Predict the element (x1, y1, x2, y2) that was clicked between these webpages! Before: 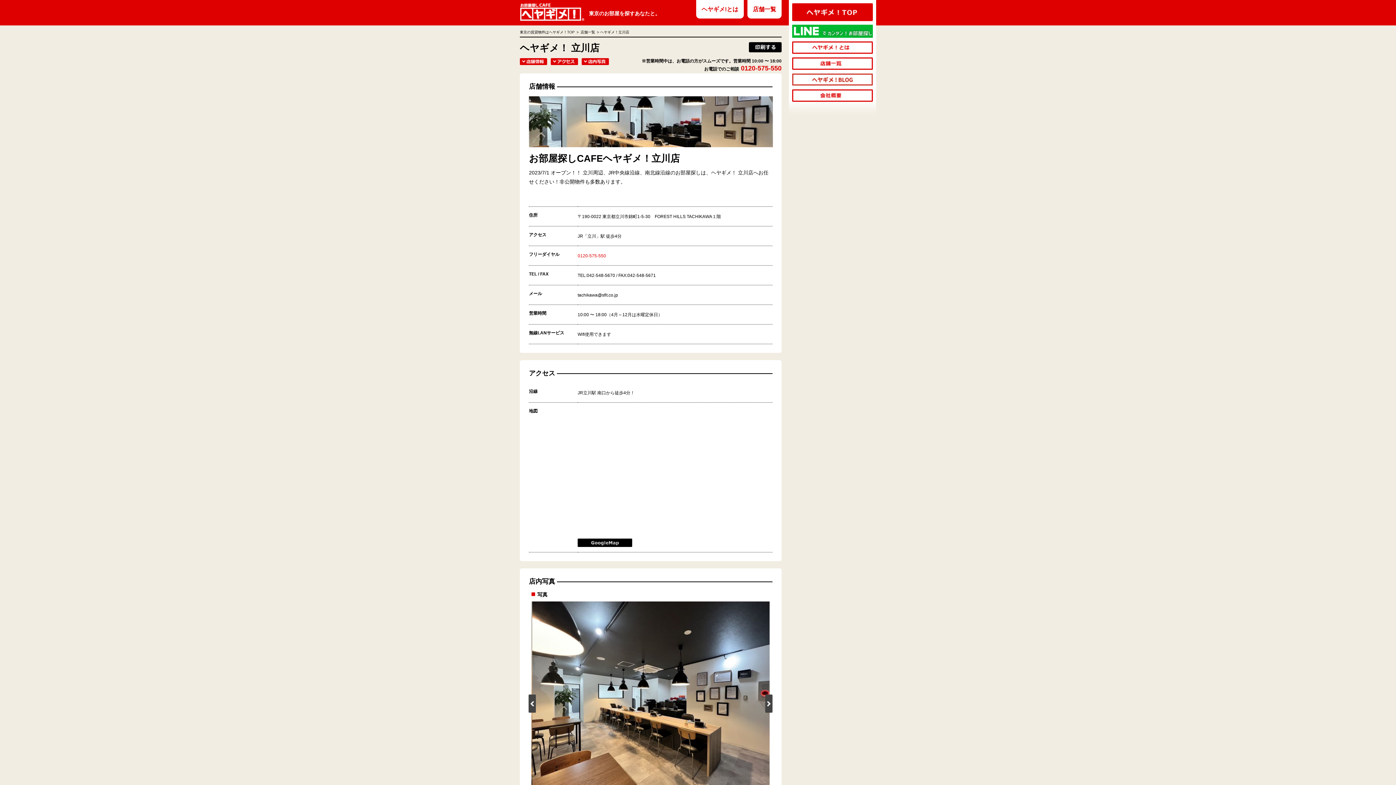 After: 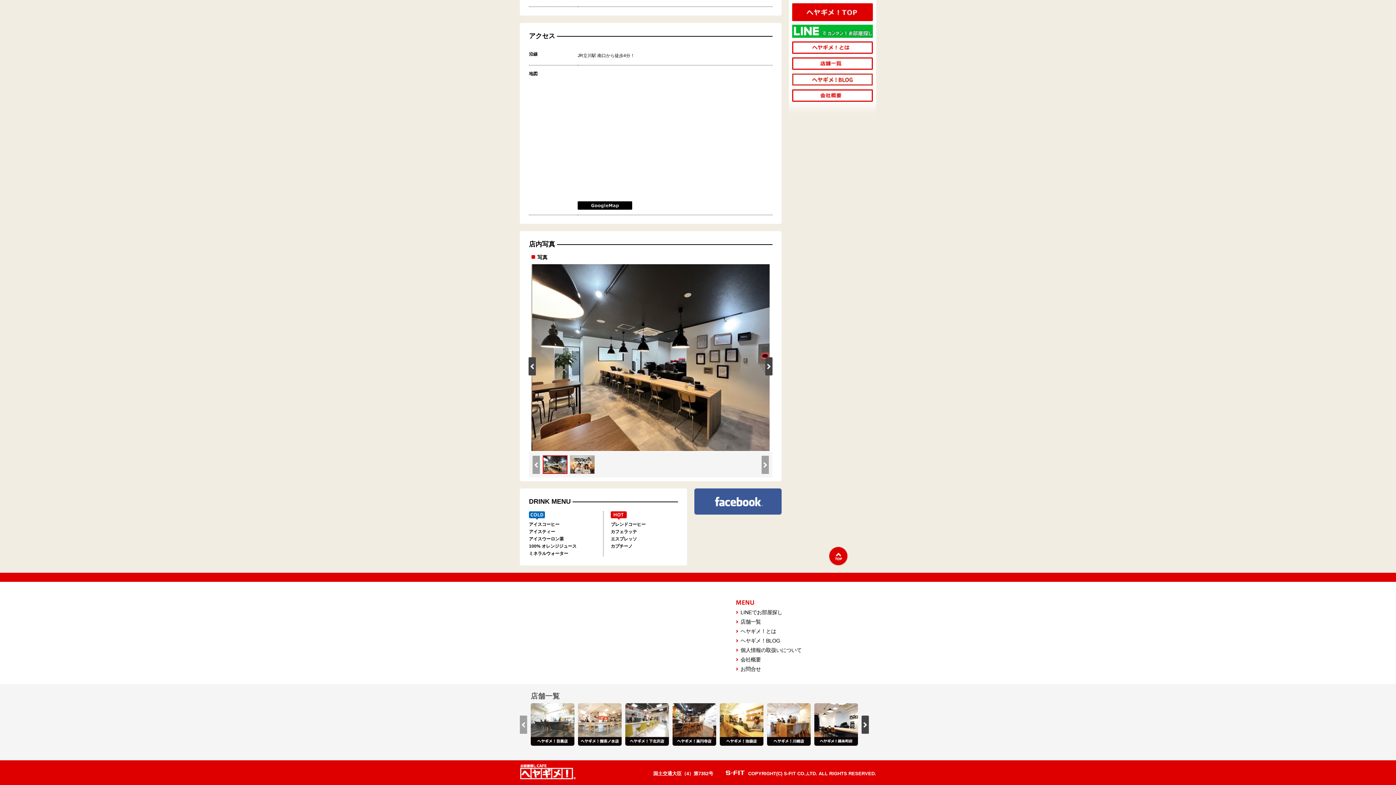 Action: bbox: (550, 58, 578, 64)